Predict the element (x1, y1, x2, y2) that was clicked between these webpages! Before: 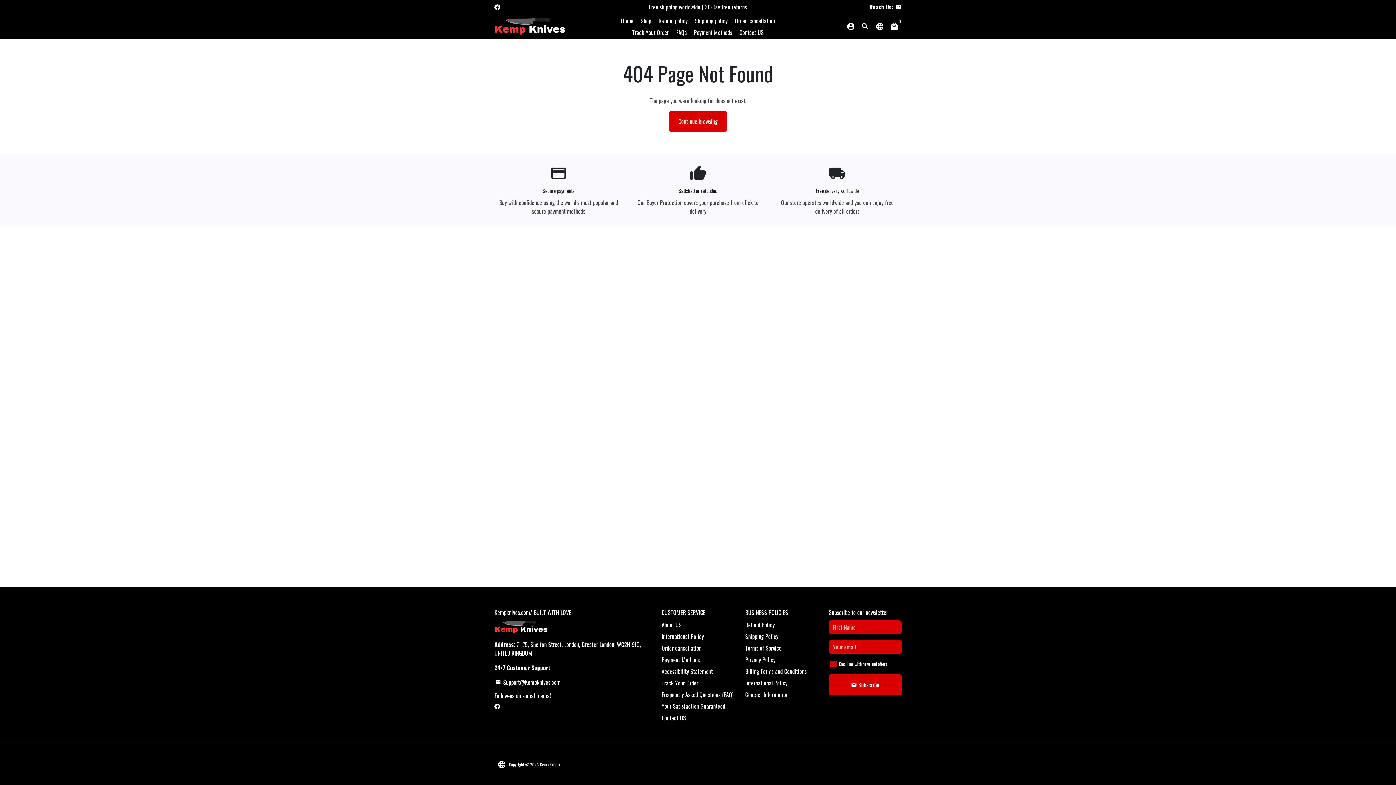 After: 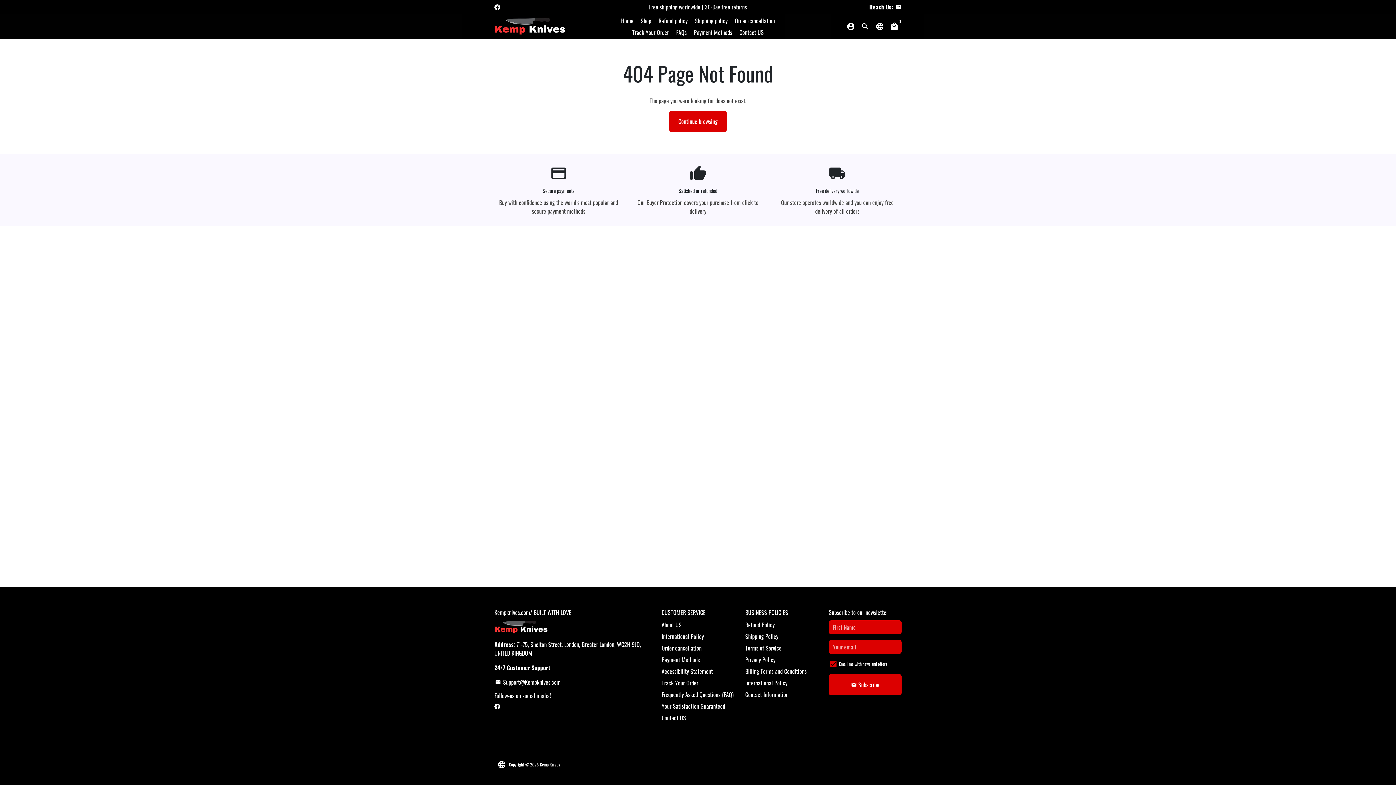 Action: bbox: (494, 702, 500, 711)